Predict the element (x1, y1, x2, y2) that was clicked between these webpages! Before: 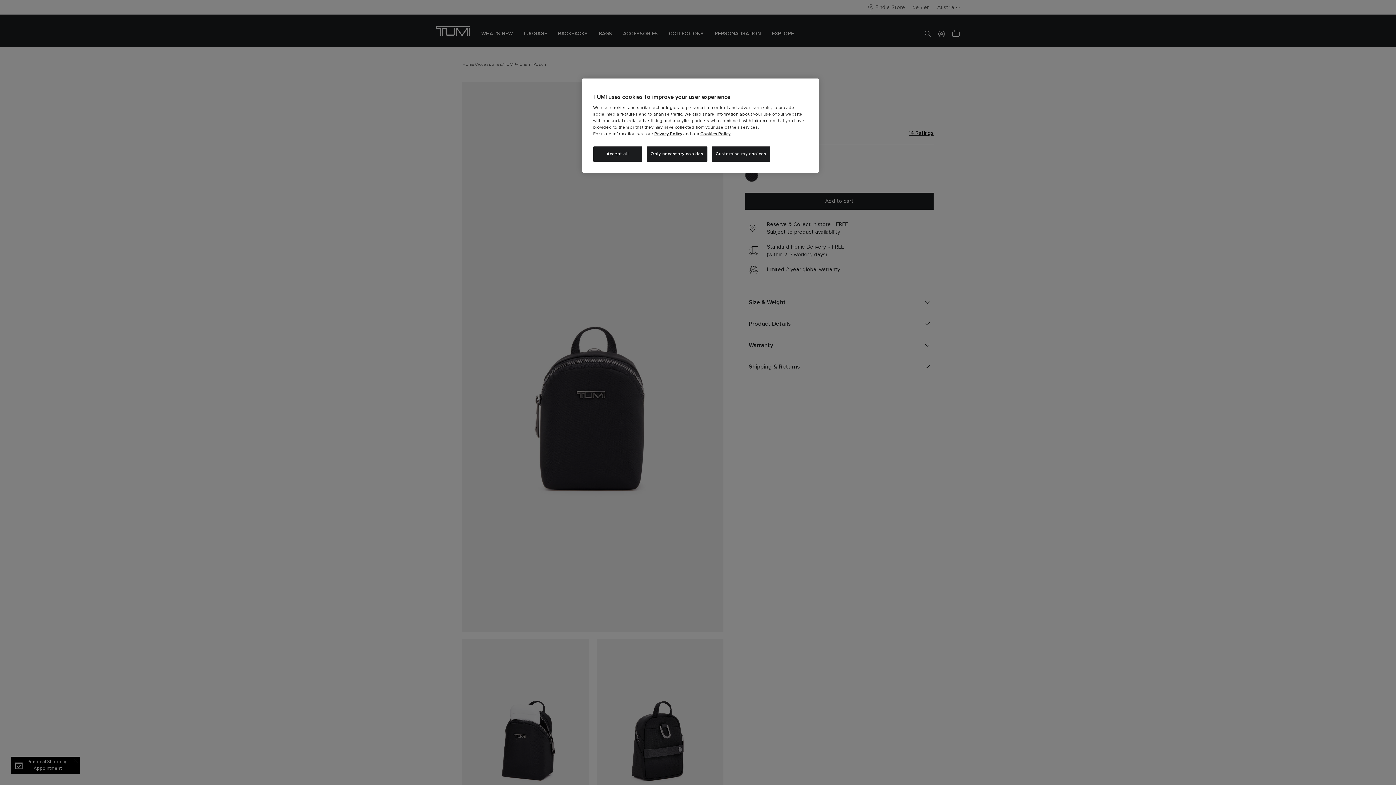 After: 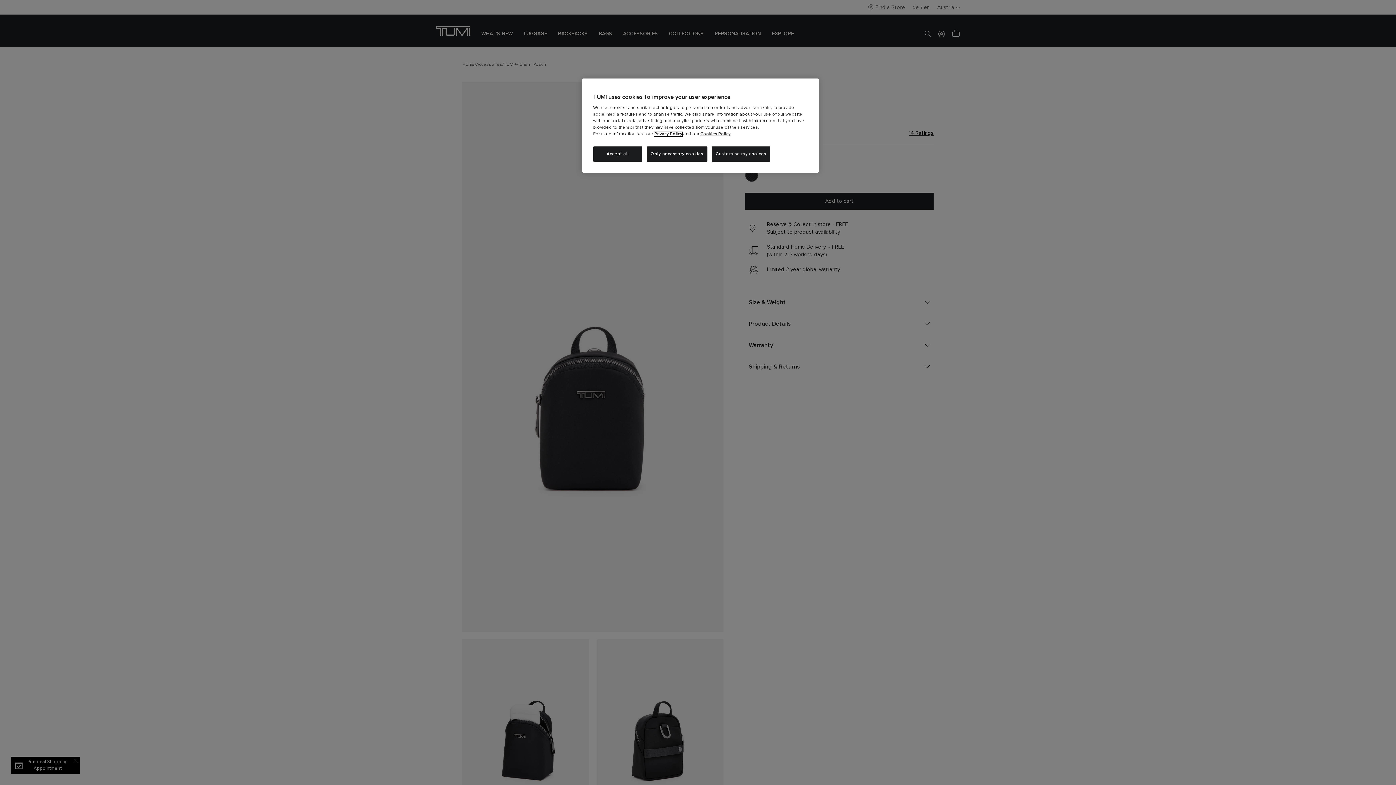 Action: label: Privacy Policy bbox: (654, 132, 682, 136)